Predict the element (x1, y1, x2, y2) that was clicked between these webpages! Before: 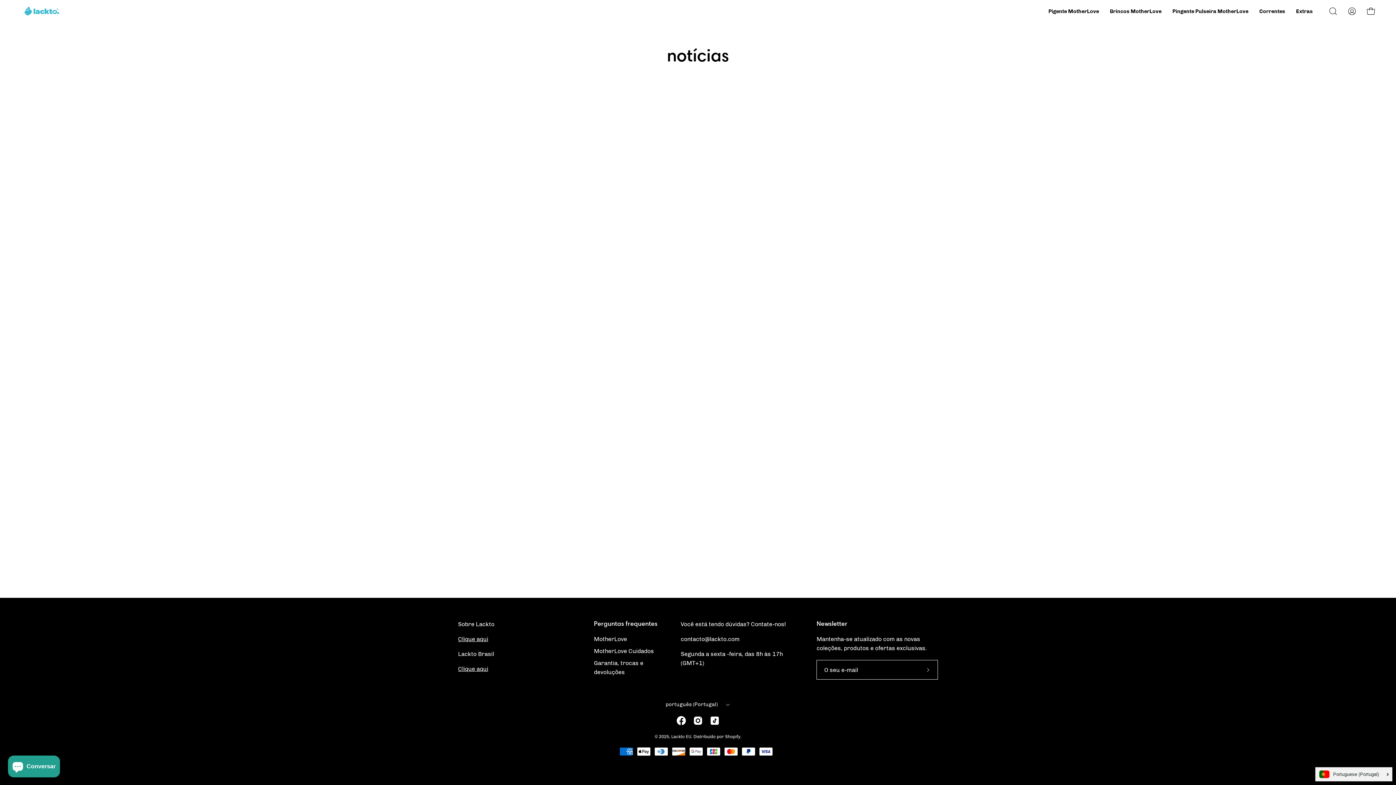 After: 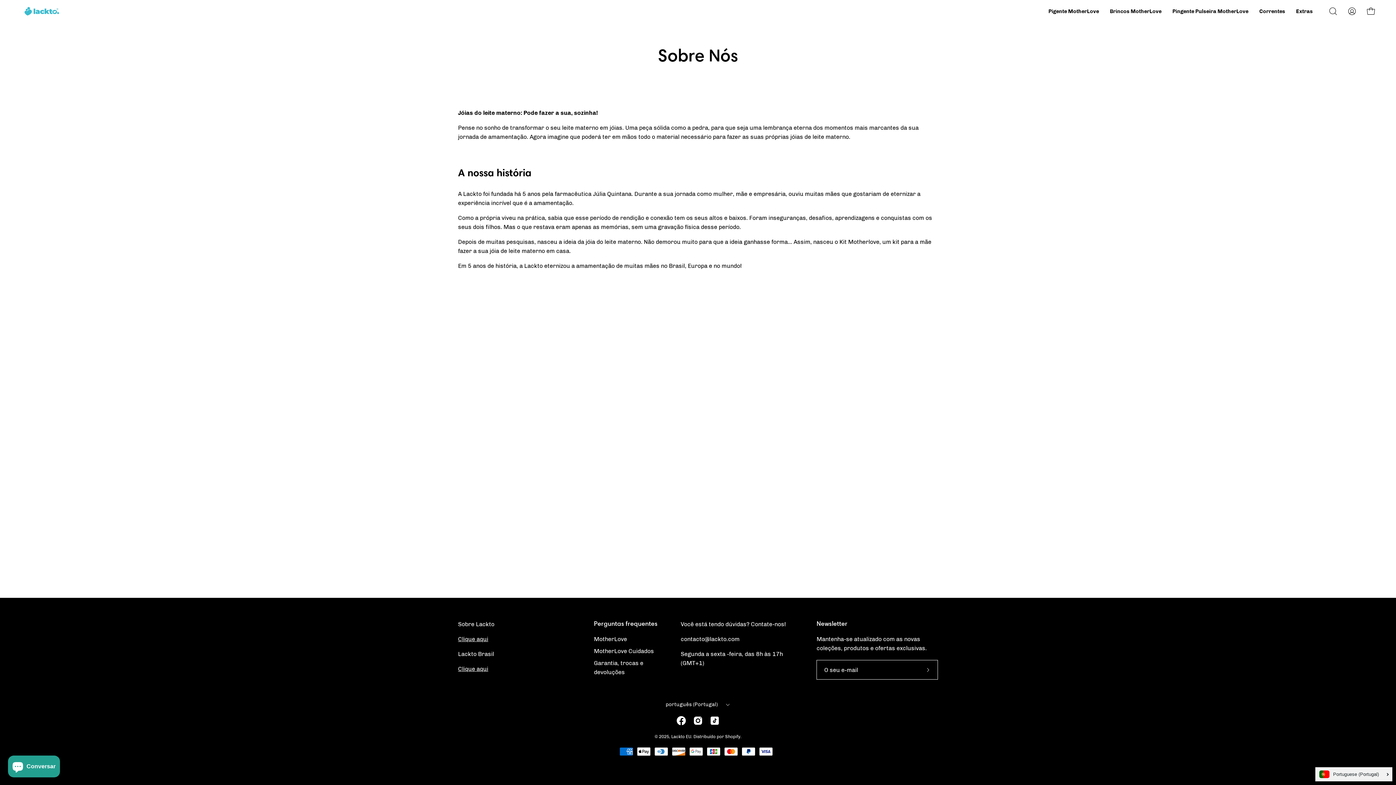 Action: bbox: (458, 636, 488, 642) label: Clique aqui